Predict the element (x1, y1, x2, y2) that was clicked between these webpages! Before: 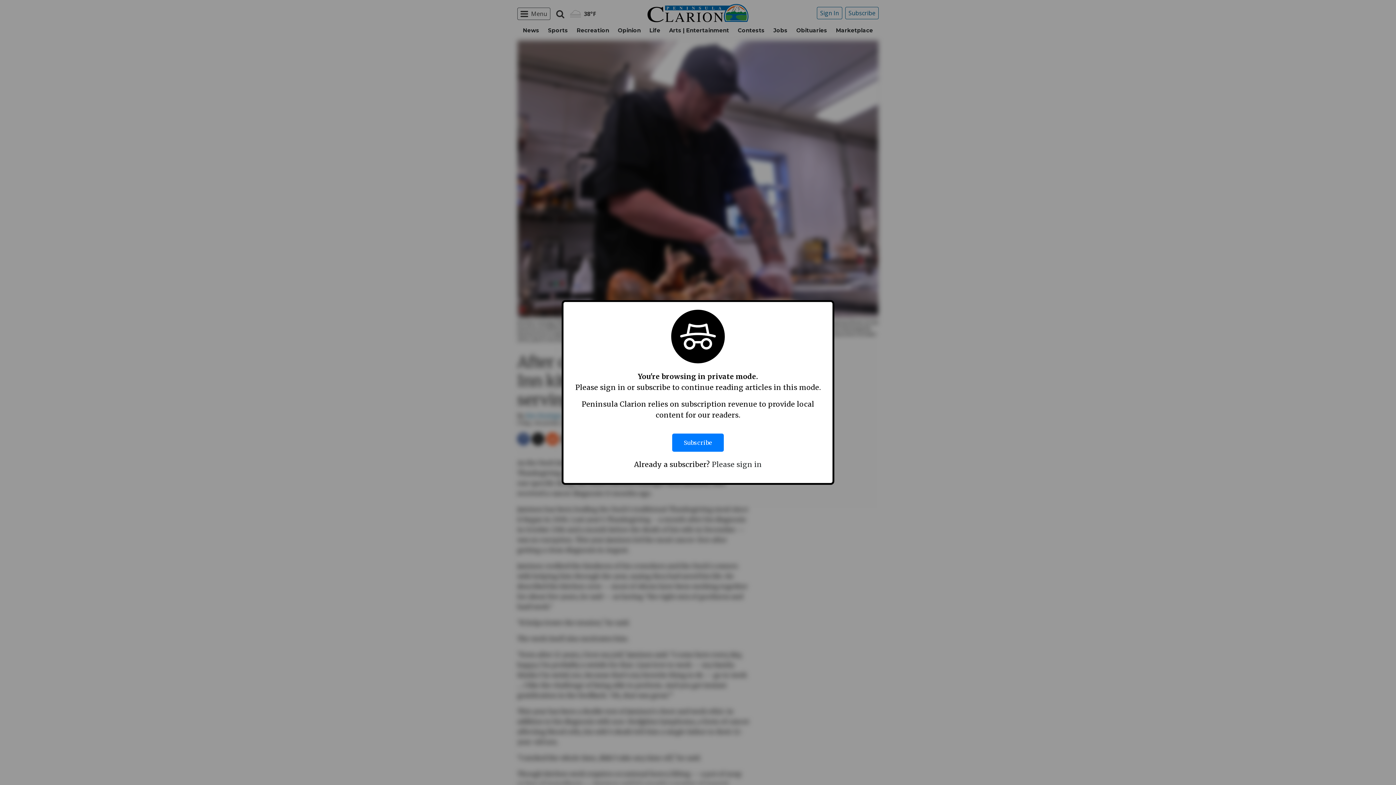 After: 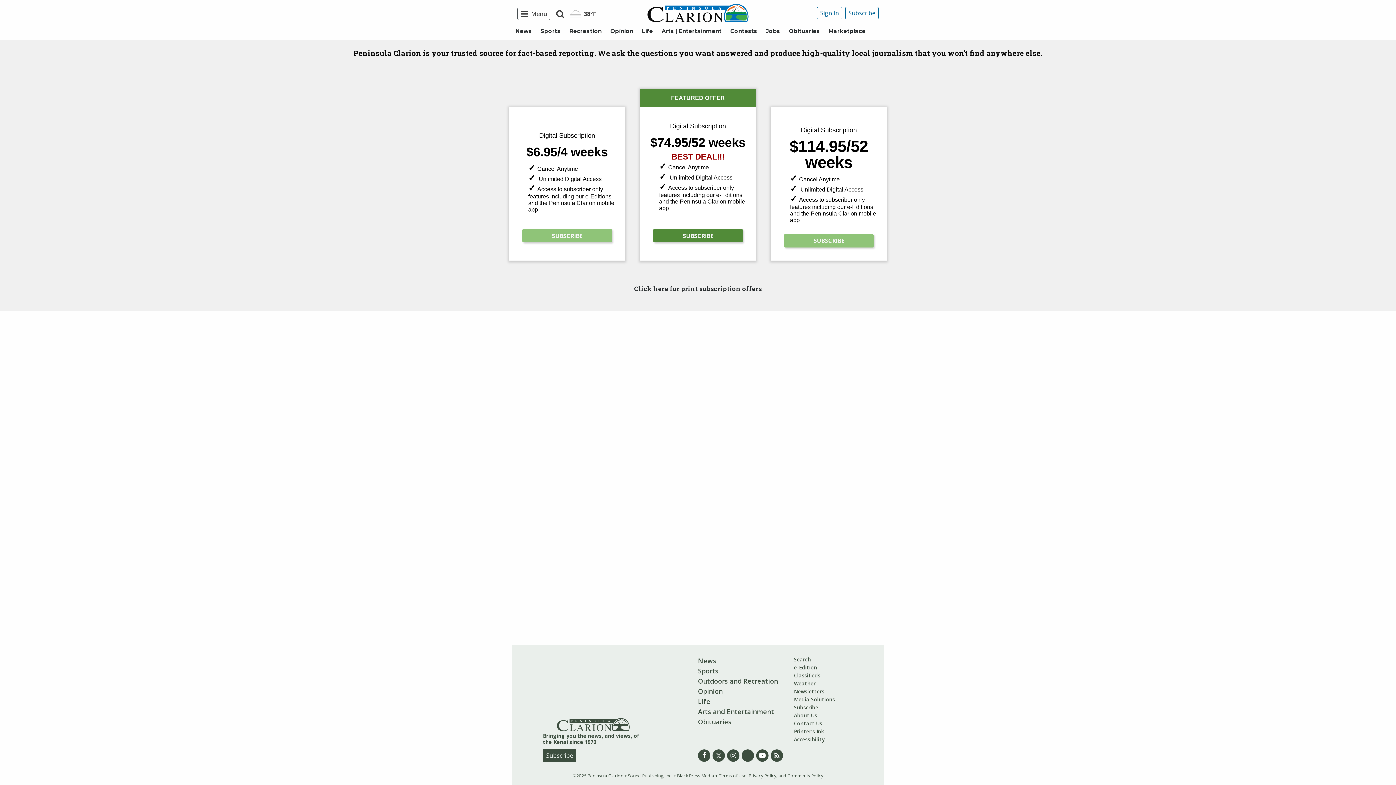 Action: bbox: (672, 426, 724, 459) label: Subscribe